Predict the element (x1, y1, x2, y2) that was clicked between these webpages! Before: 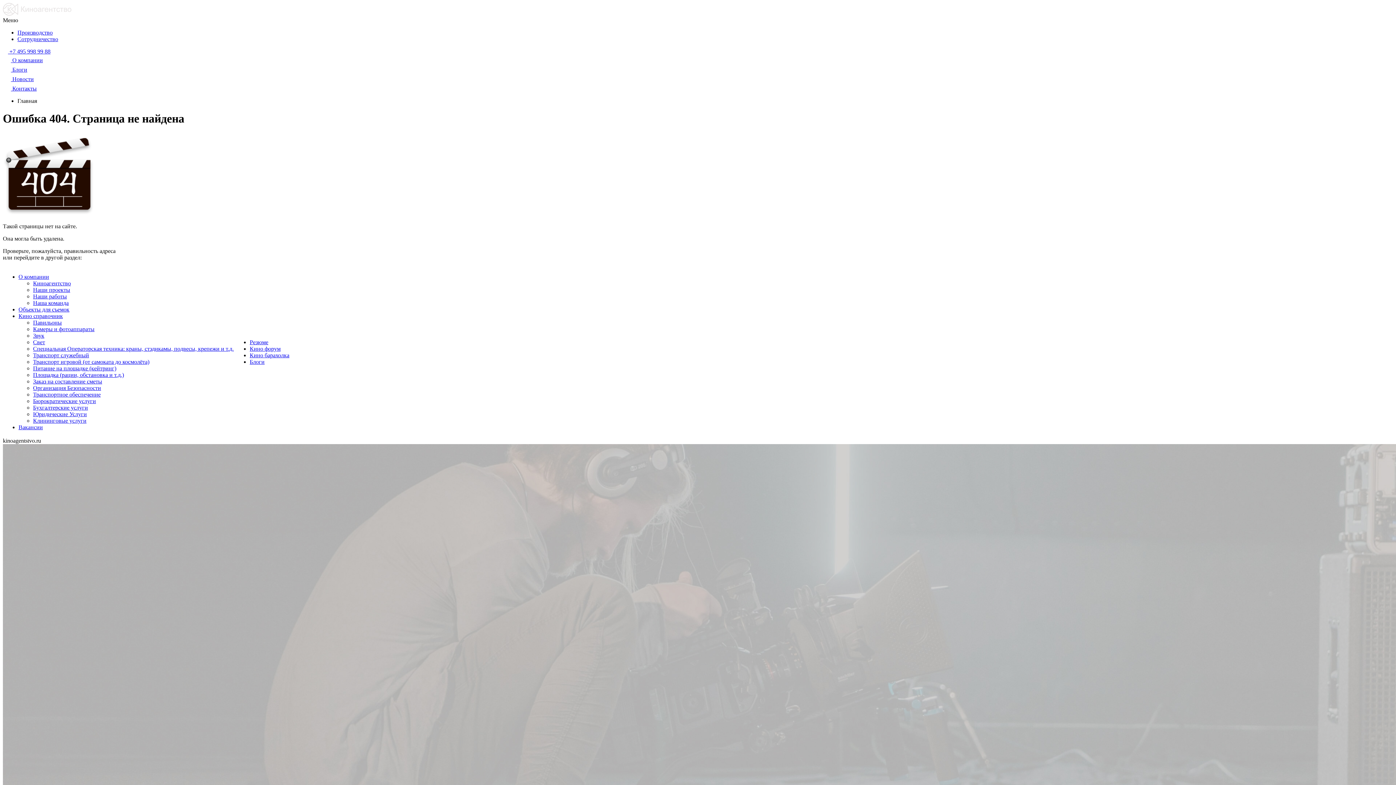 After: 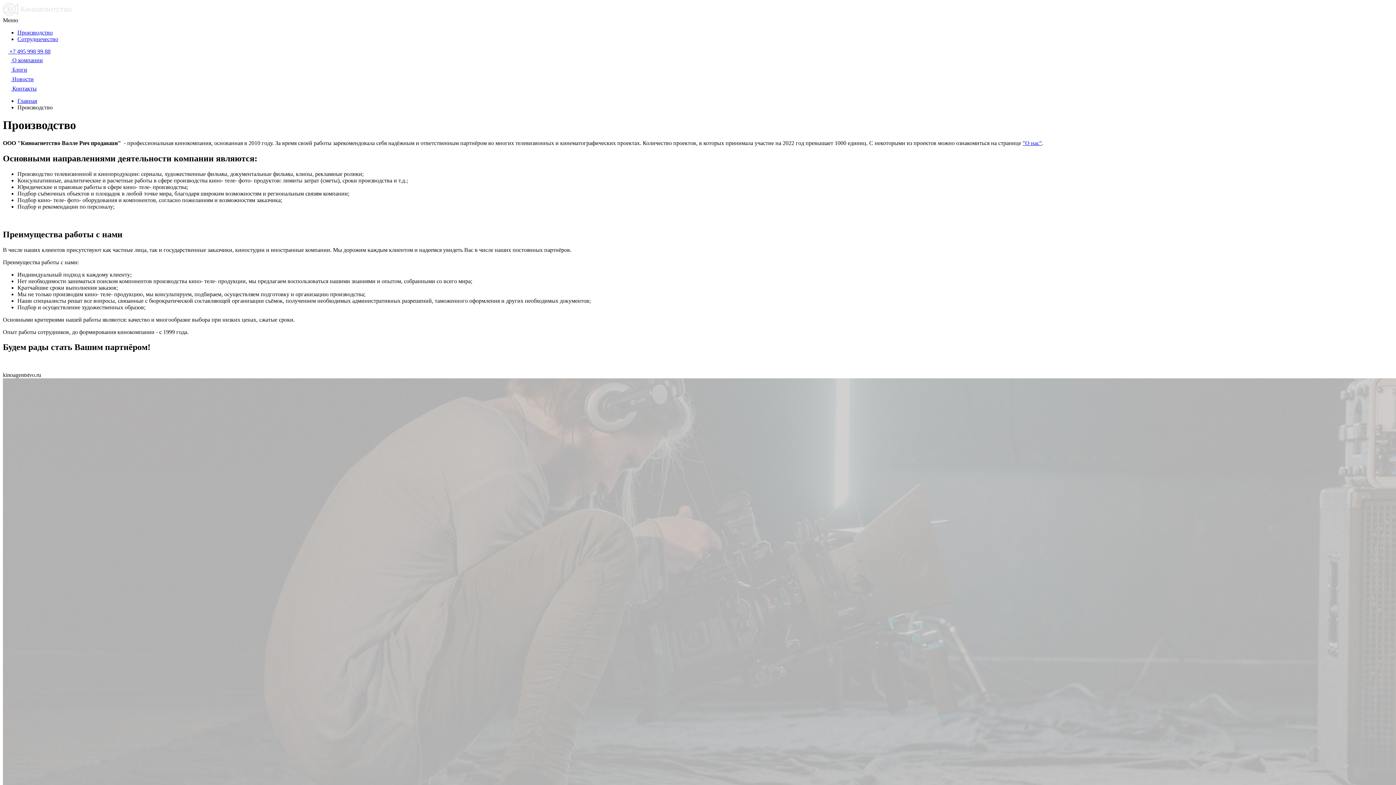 Action: bbox: (17, 29, 52, 35) label: Производство